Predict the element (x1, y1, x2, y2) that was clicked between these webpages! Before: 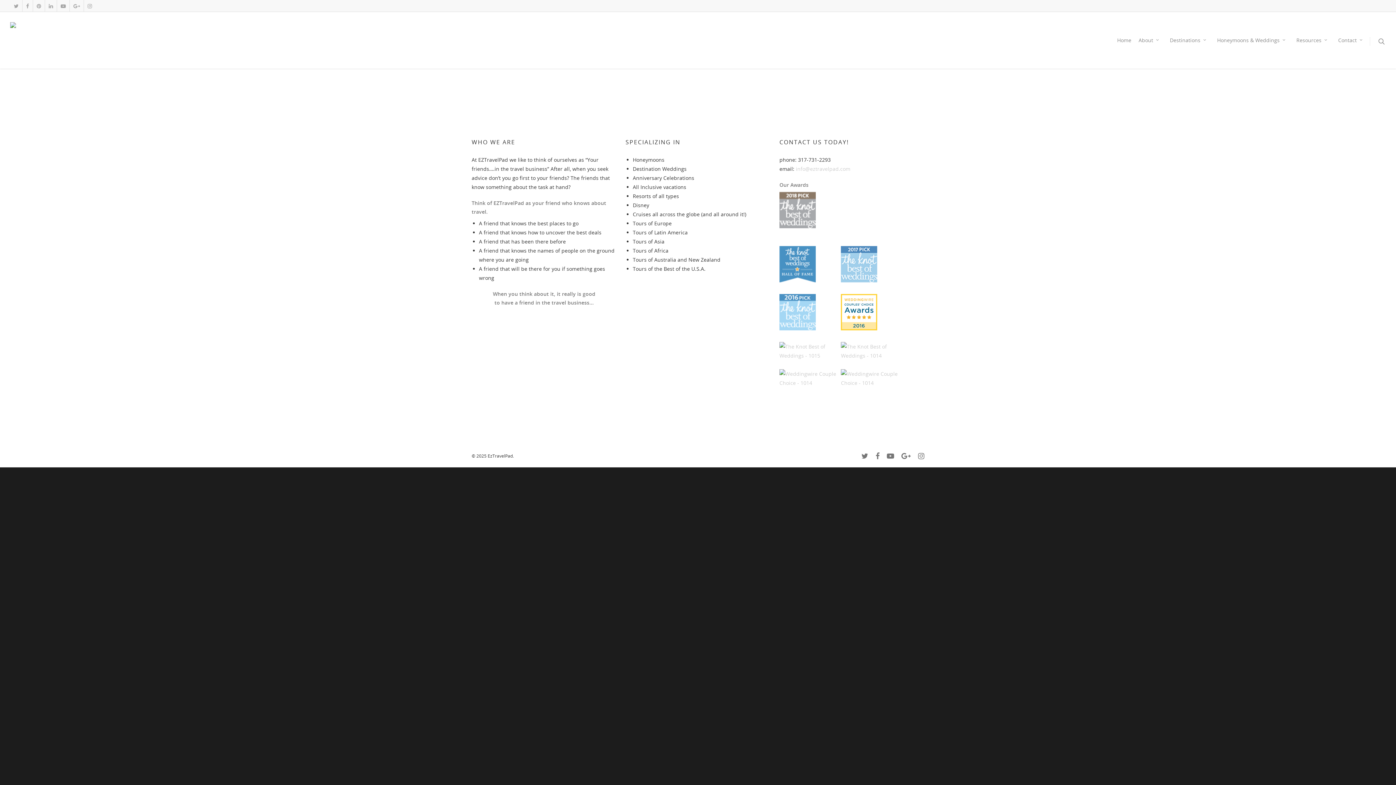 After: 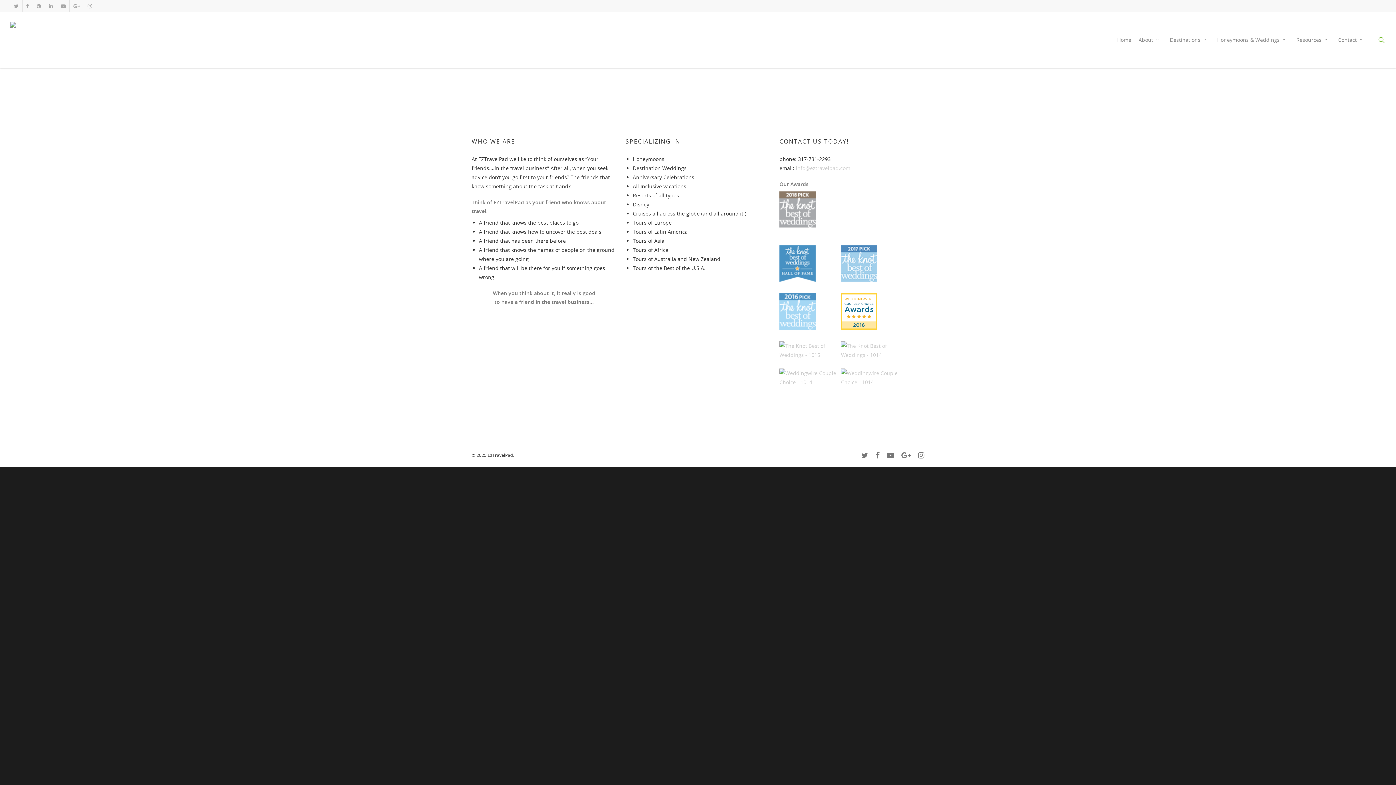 Action: bbox: (1377, 37, 1386, 45)